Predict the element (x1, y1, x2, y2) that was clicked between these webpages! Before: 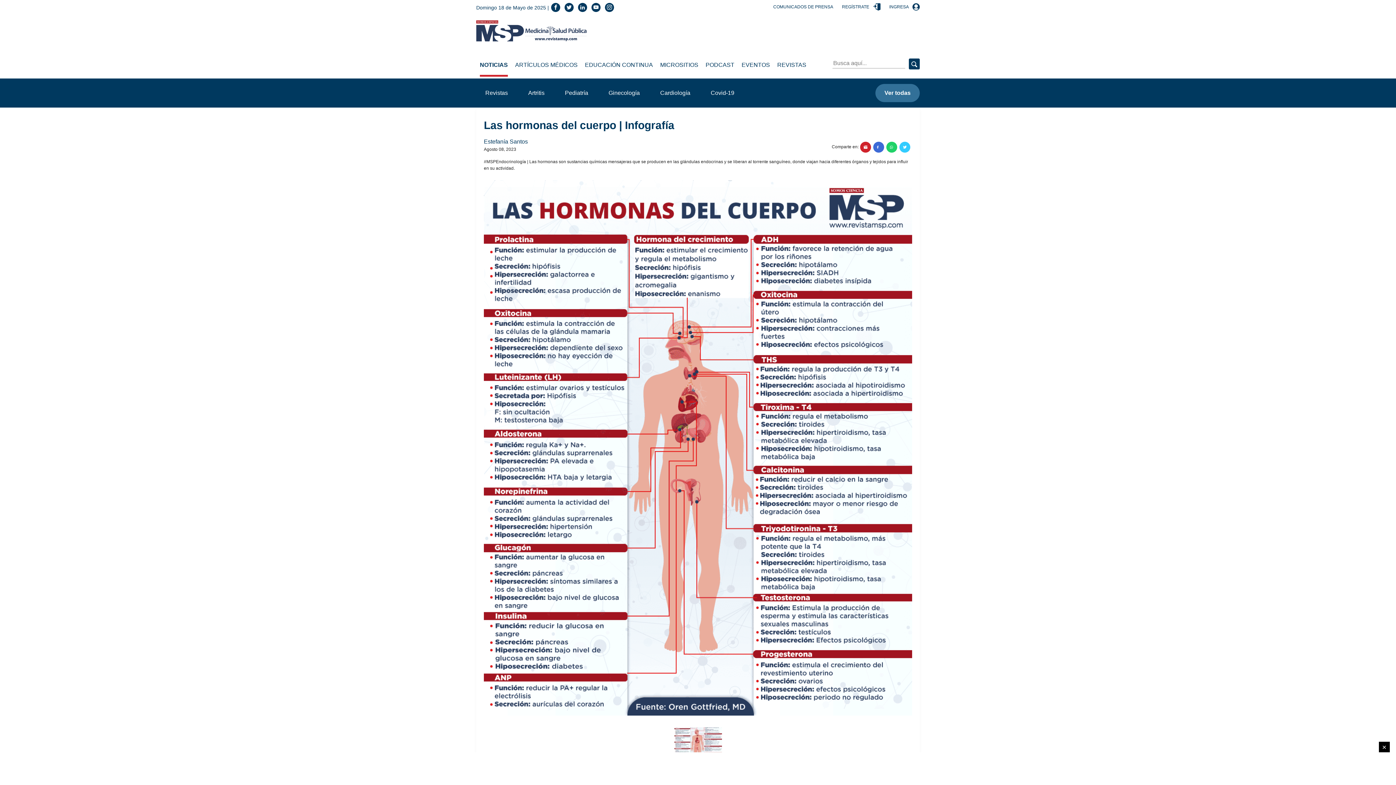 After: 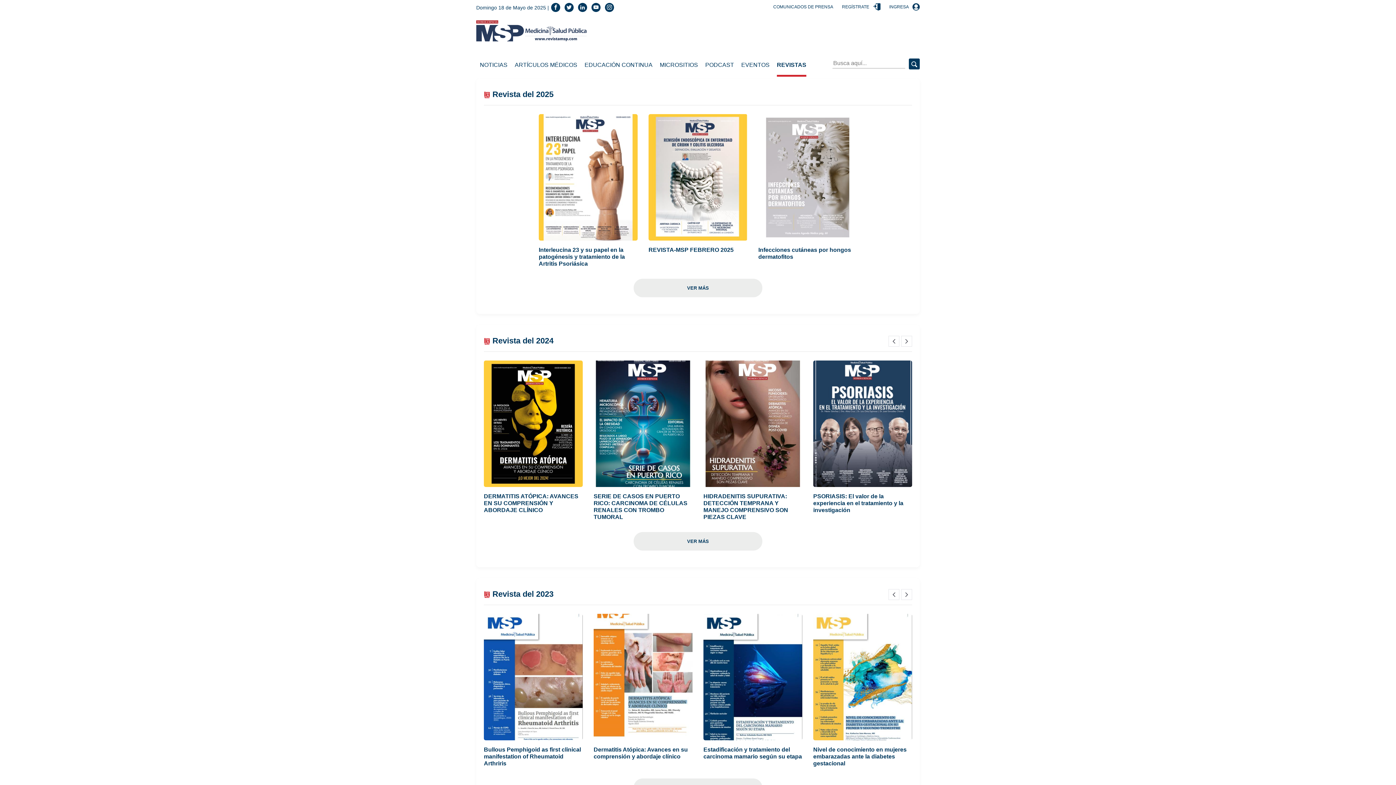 Action: label: Revistas bbox: (476, 84, 517, 102)